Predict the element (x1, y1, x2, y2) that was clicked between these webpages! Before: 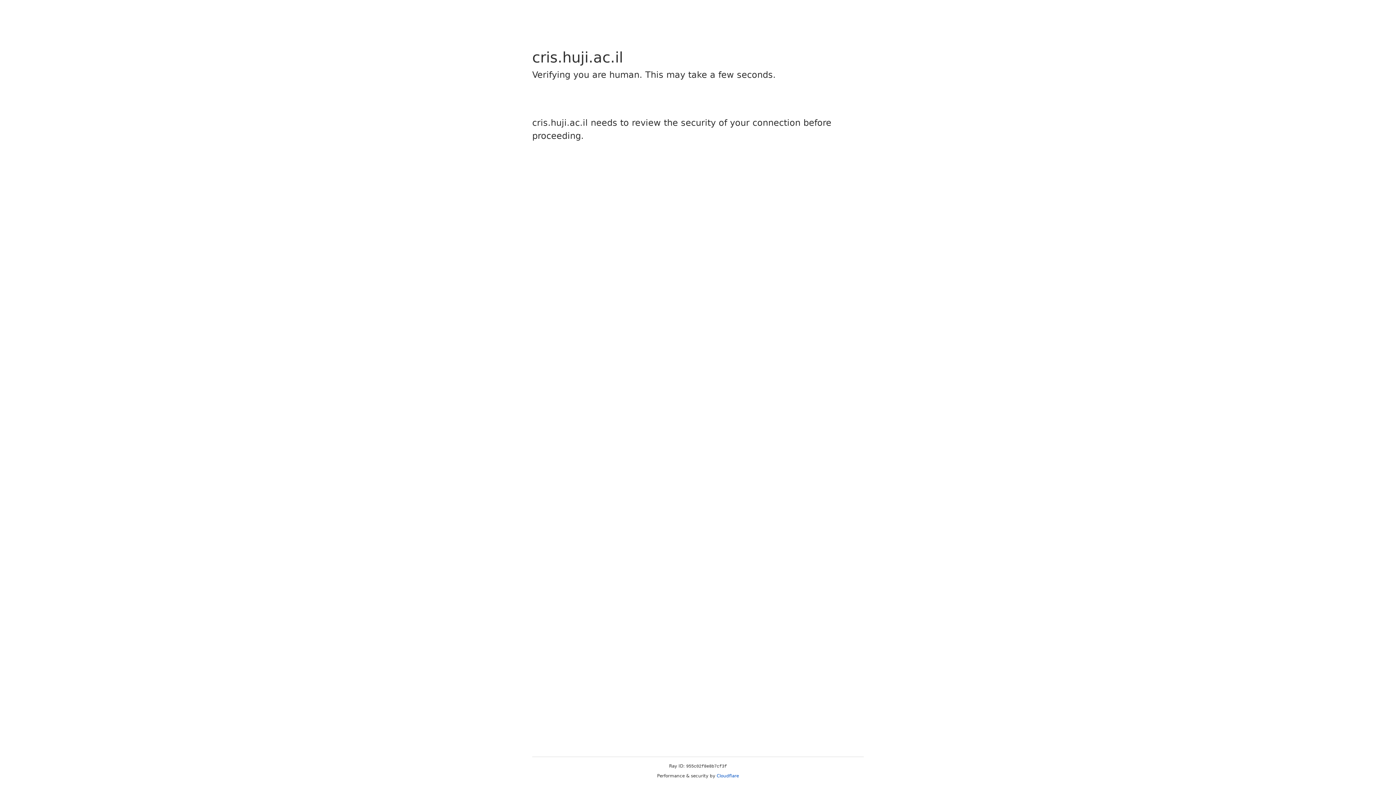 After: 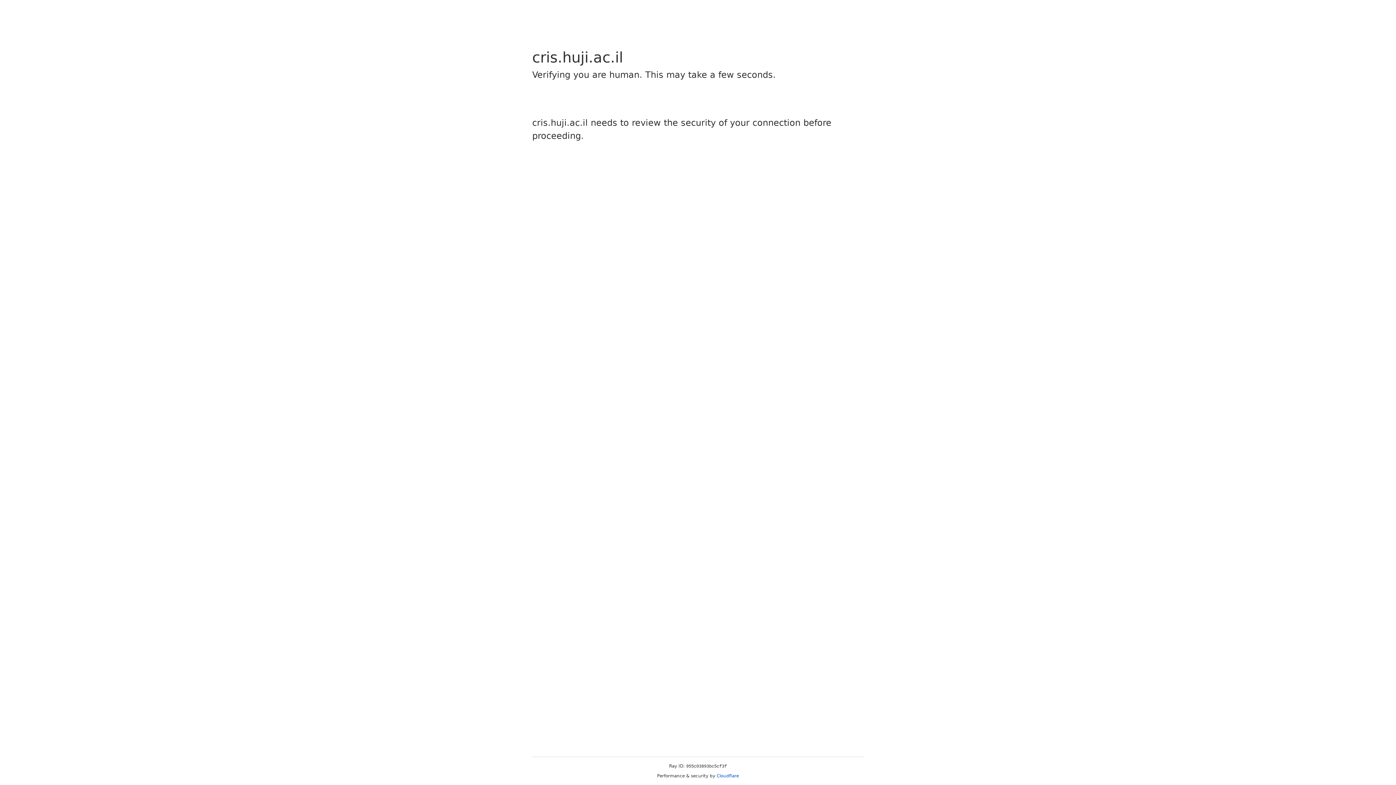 Action: label: Cloudflare bbox: (716, 773, 739, 778)